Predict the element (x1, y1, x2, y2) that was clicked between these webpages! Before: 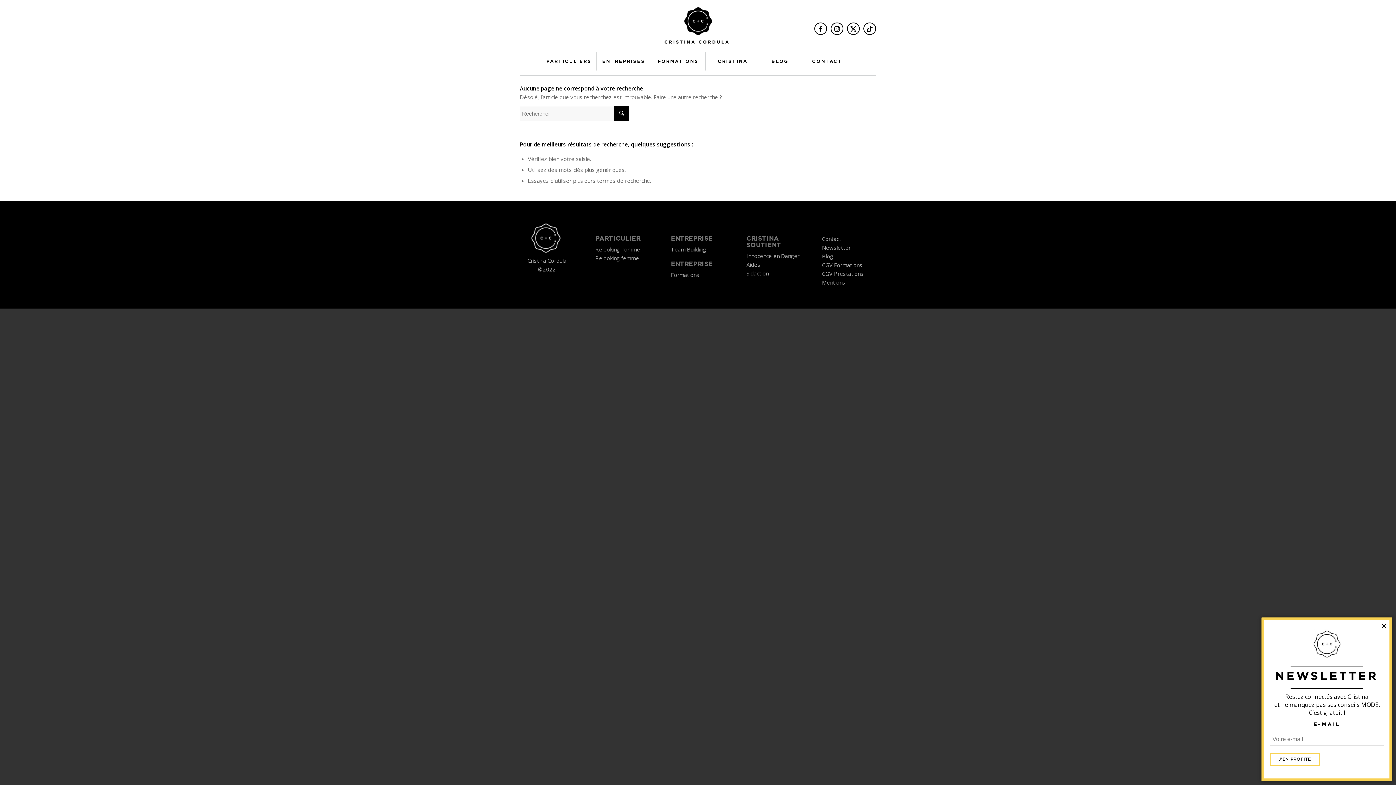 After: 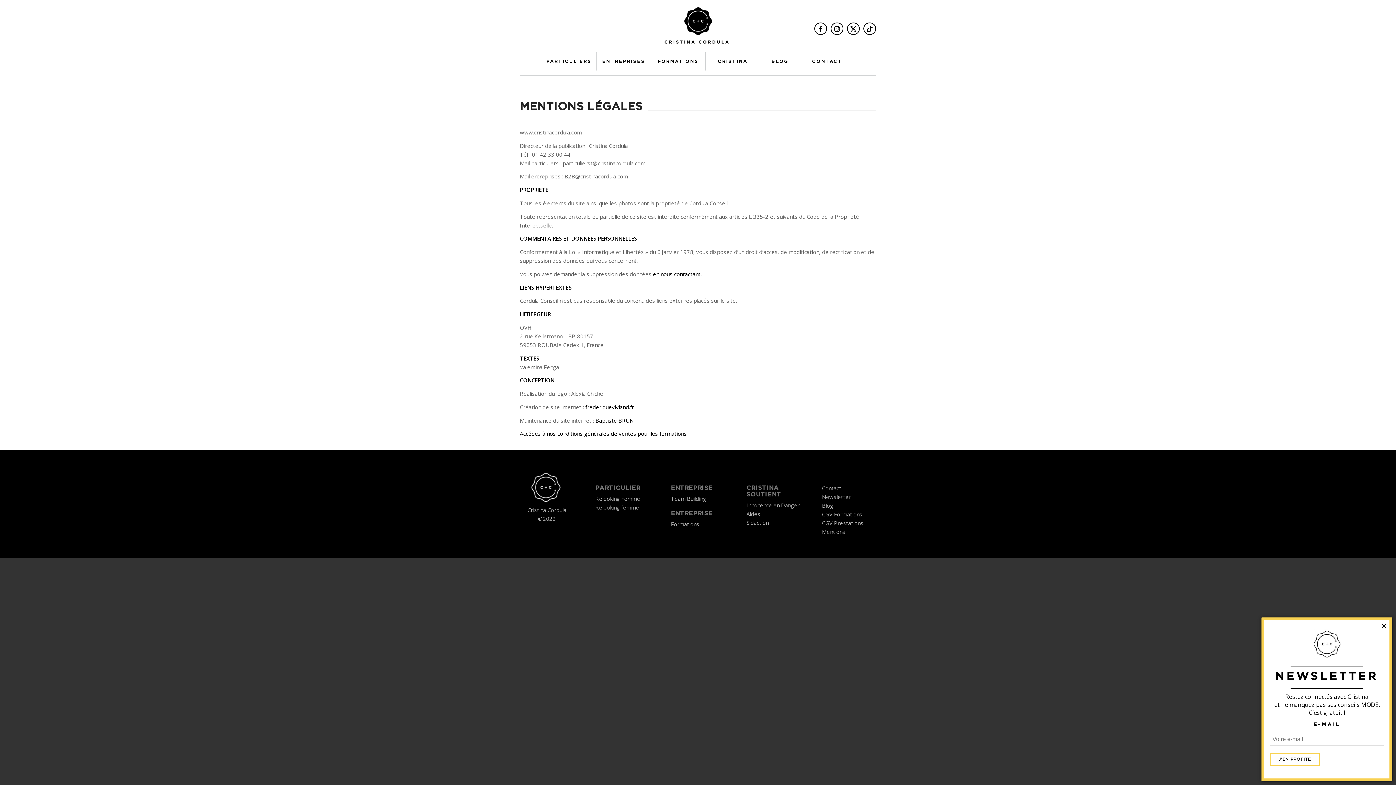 Action: bbox: (822, 278, 845, 286) label: Mentions